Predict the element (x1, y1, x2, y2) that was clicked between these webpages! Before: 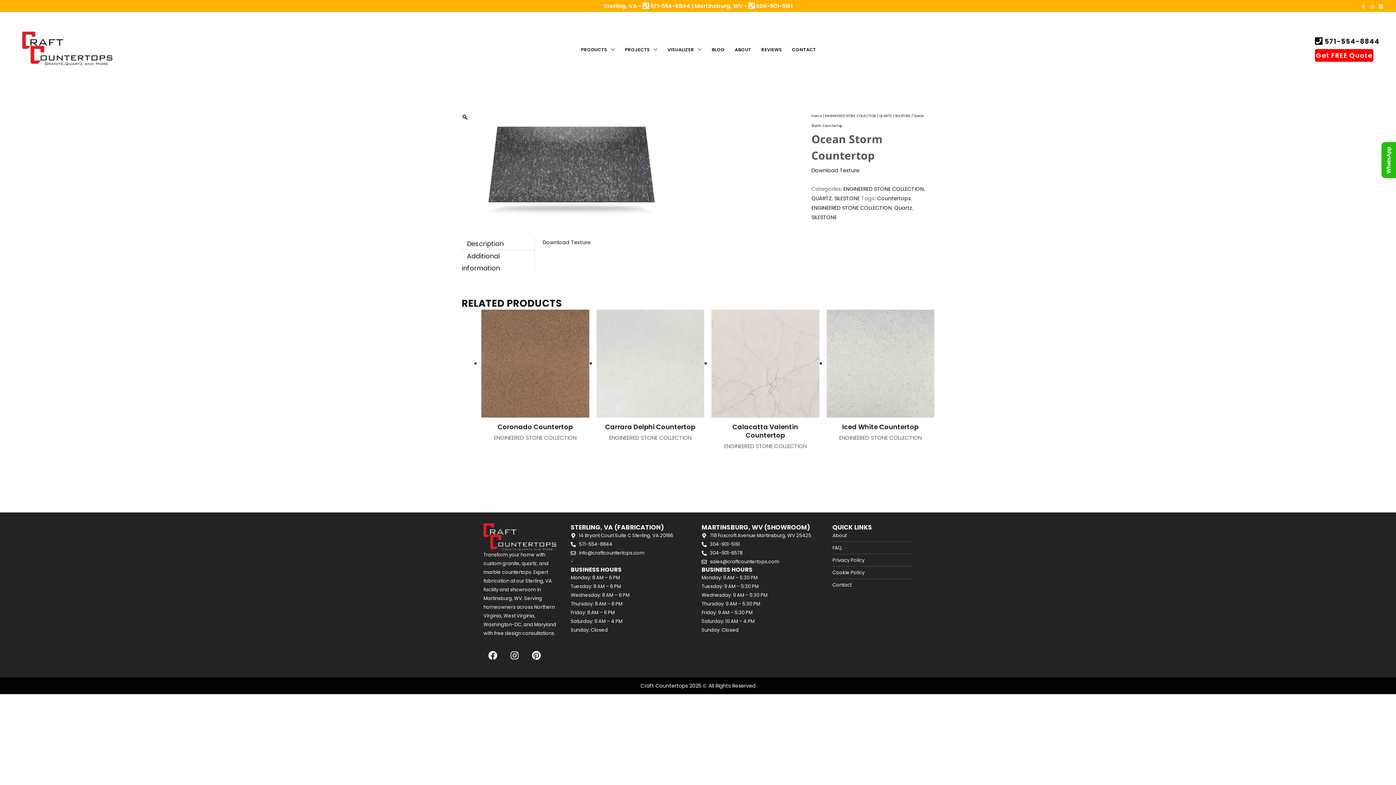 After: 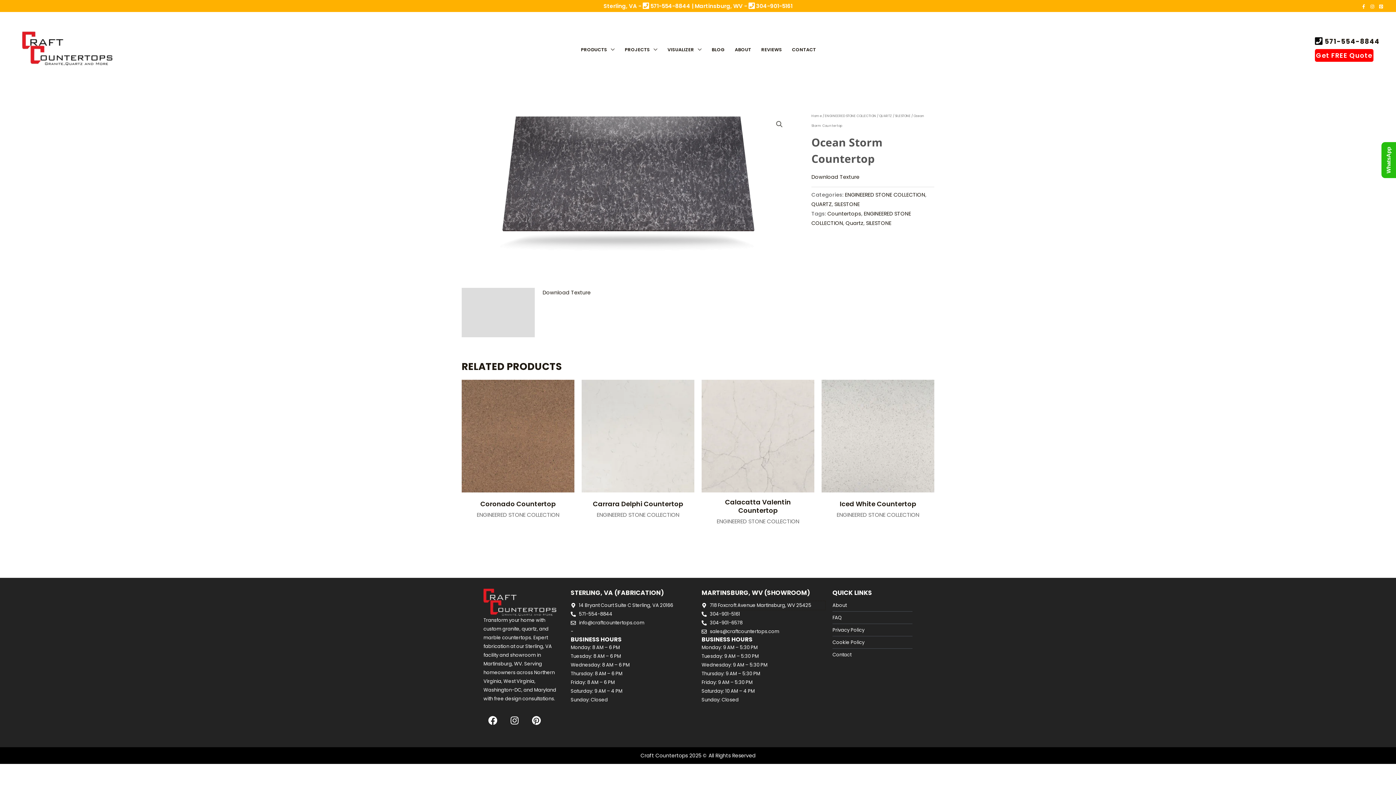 Action: bbox: (701, 531, 825, 540) label: 718 Foxcroft Avenue Martinsburg, WV 25425